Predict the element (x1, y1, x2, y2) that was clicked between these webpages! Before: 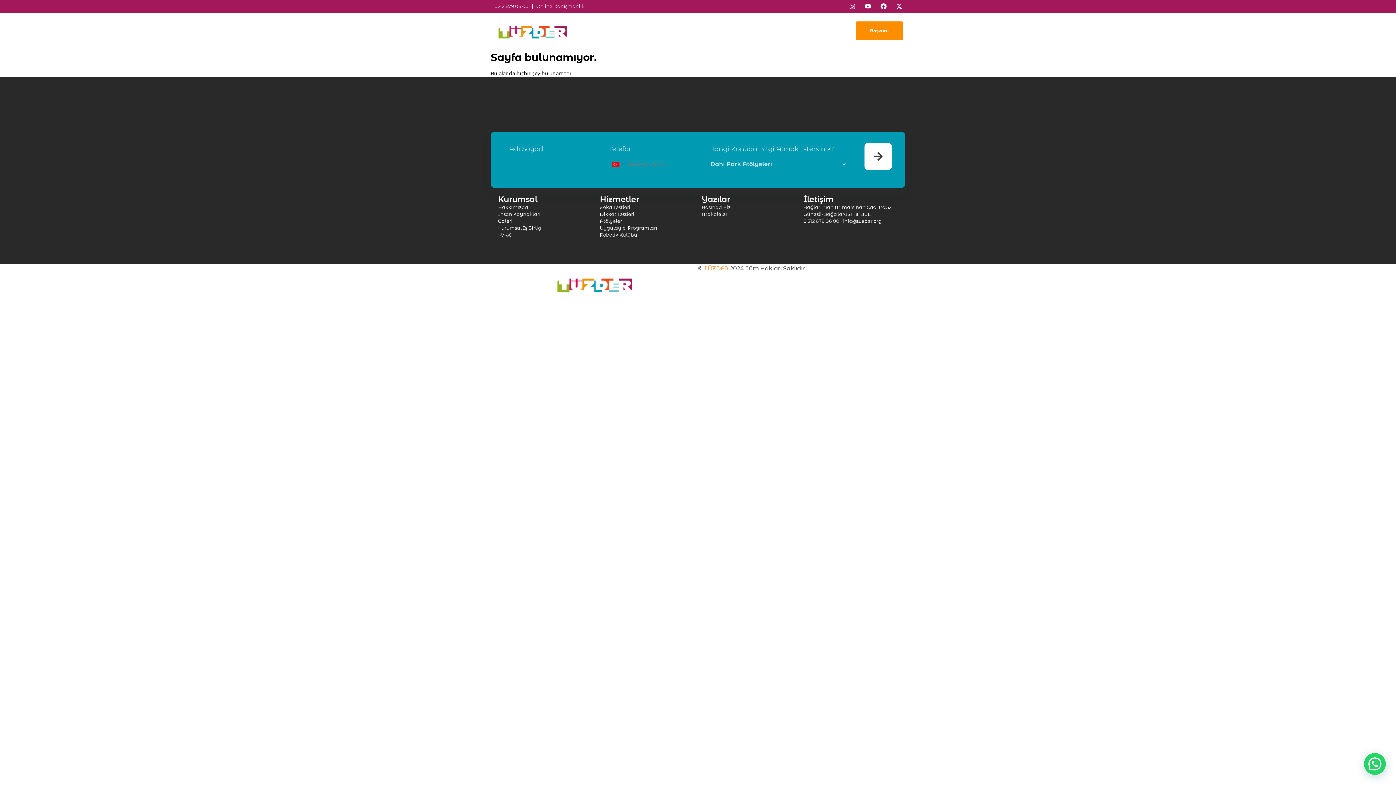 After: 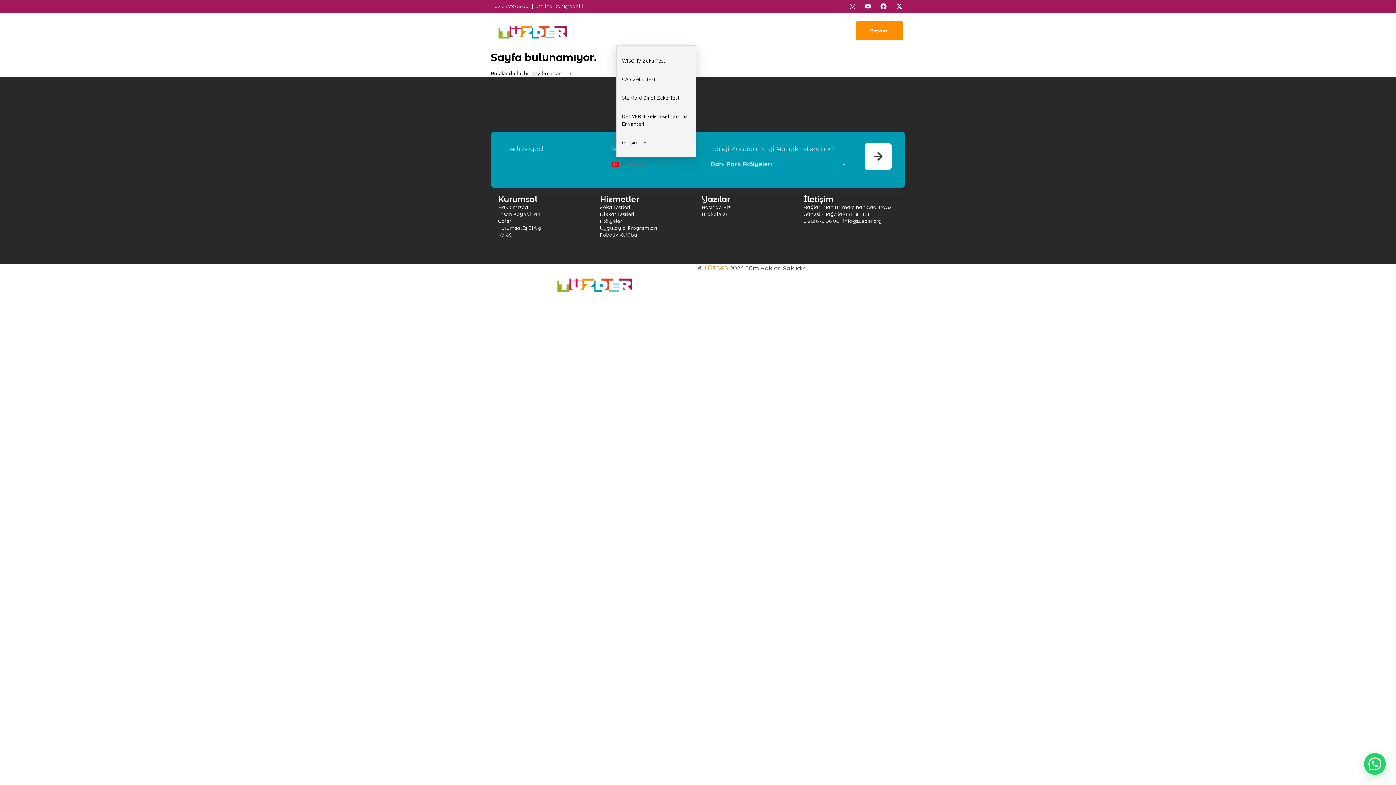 Action: label: Zeka Testleri bbox: (616, 16, 665, 45)